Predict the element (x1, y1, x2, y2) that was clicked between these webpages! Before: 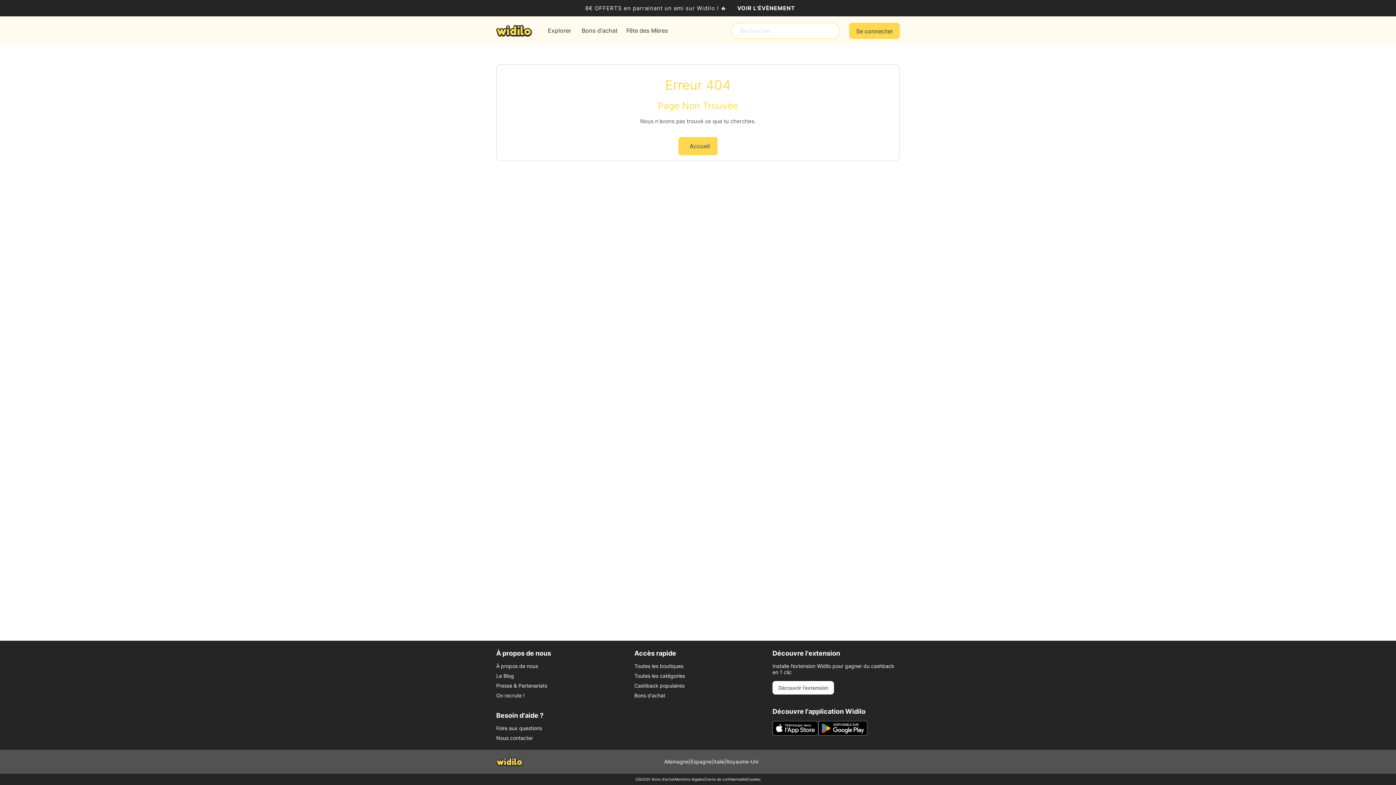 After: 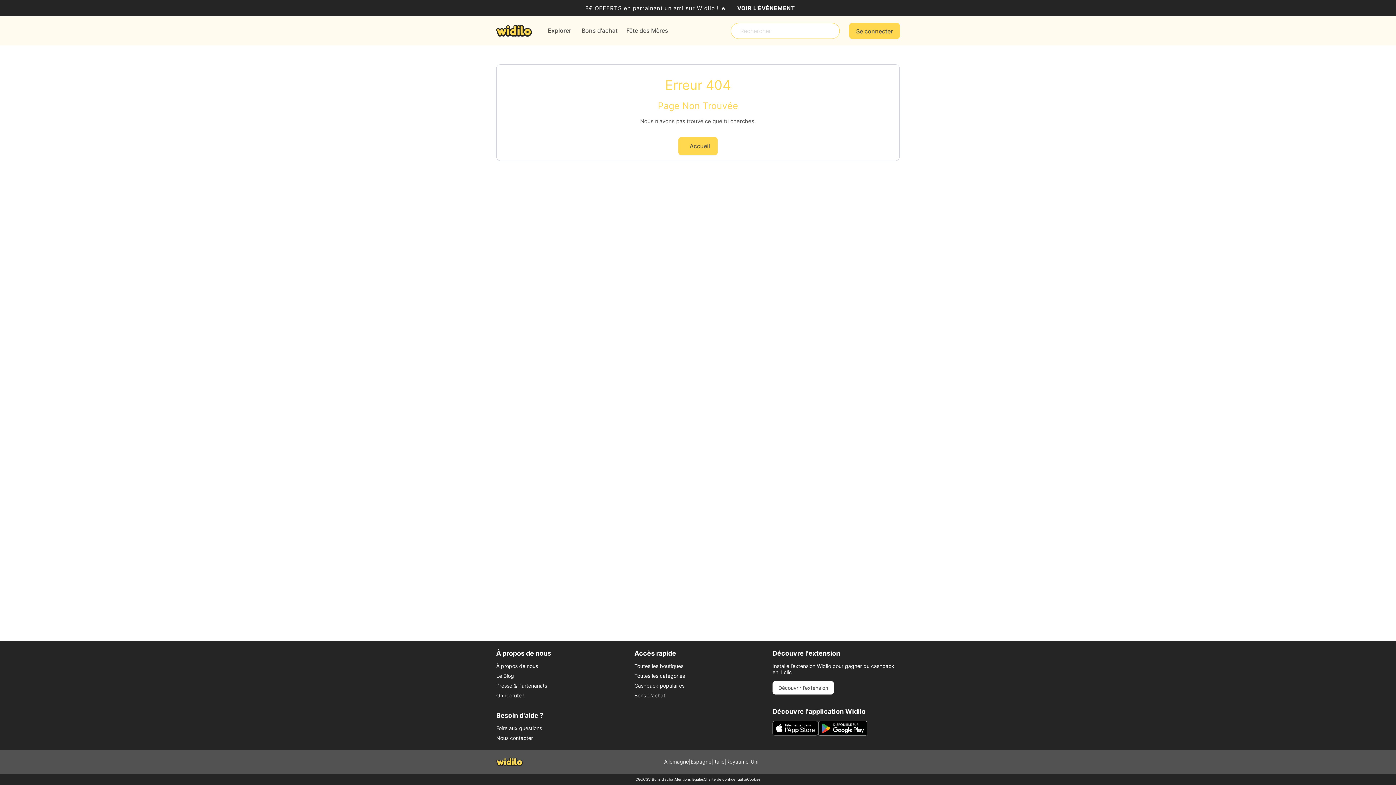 Action: label: On recrute ! bbox: (496, 692, 524, 698)